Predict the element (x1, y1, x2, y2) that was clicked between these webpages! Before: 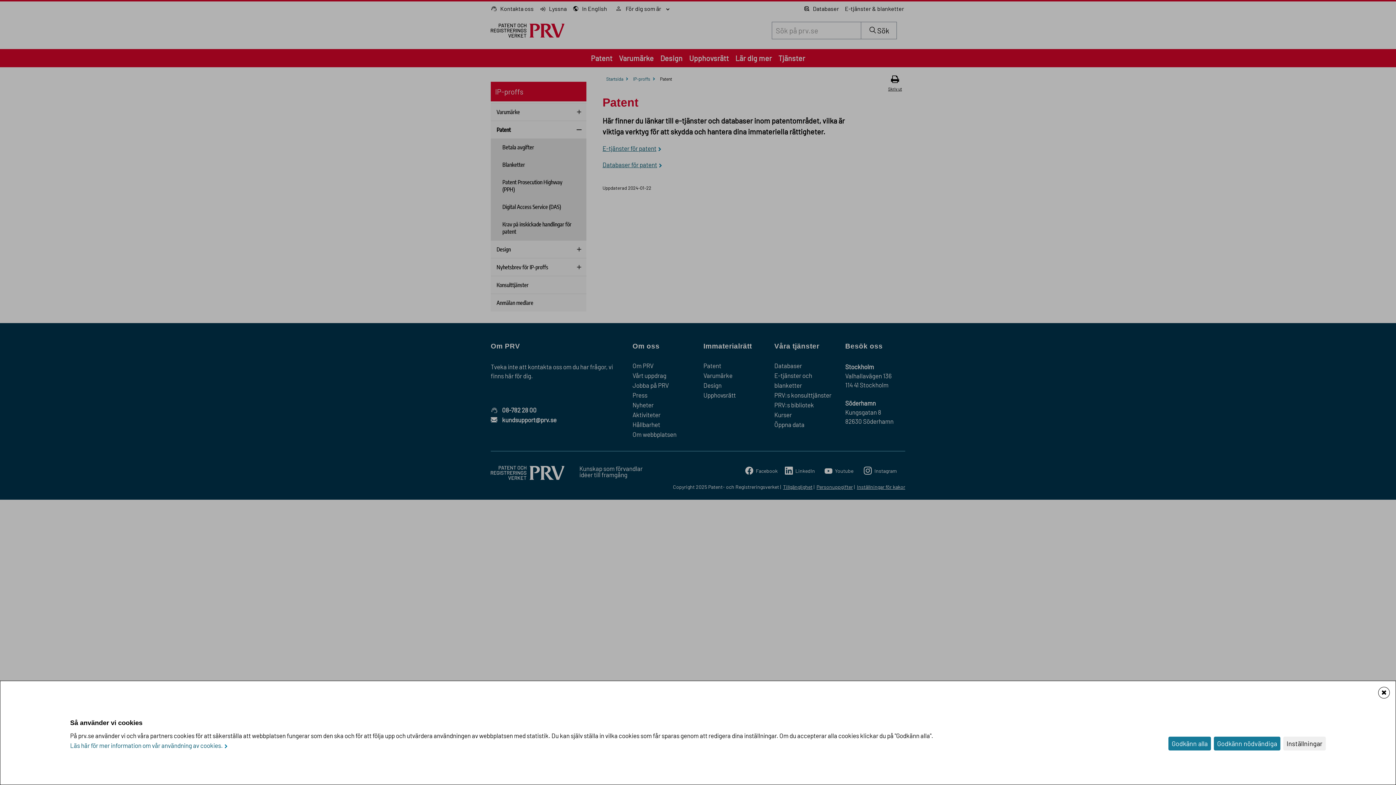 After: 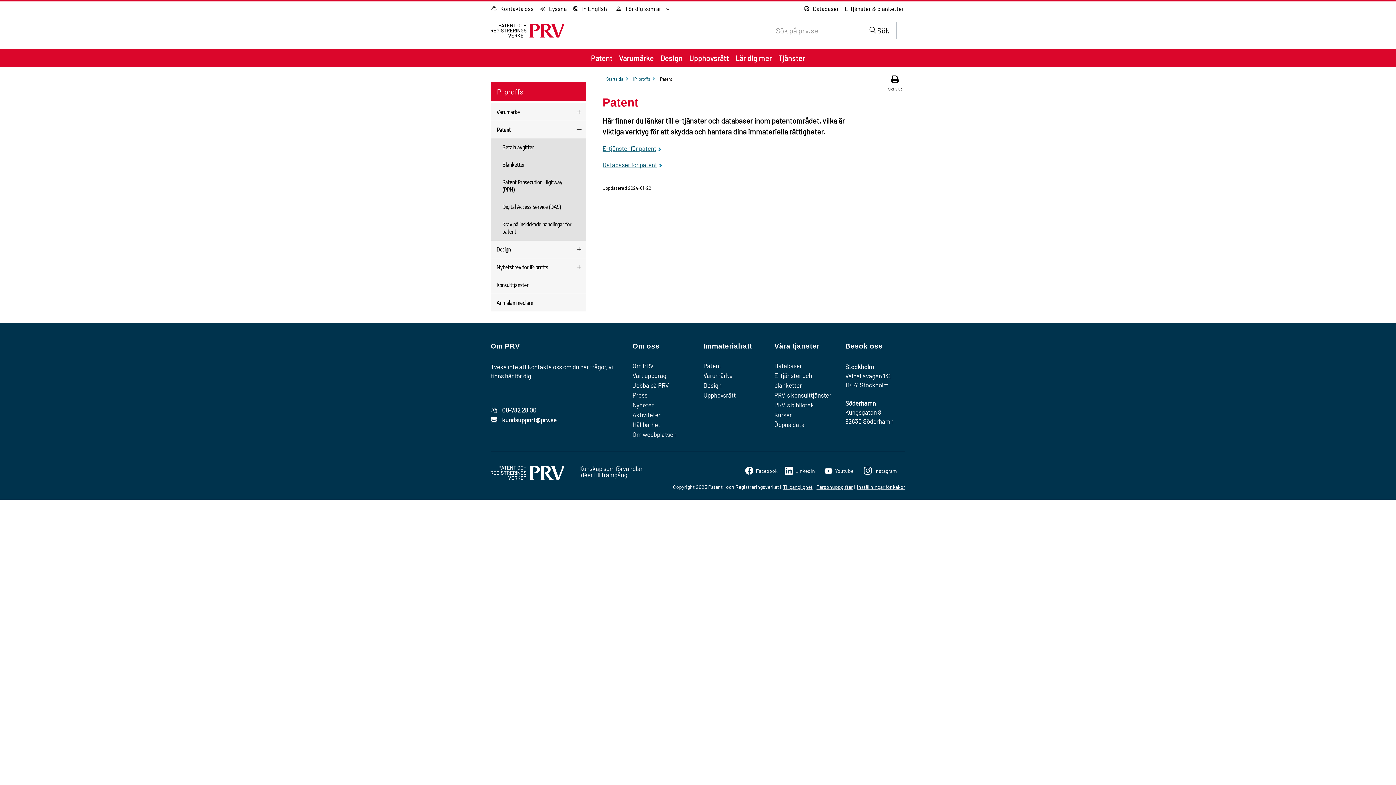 Action: label: Godkänn alla bbox: (1168, 737, 1211, 750)